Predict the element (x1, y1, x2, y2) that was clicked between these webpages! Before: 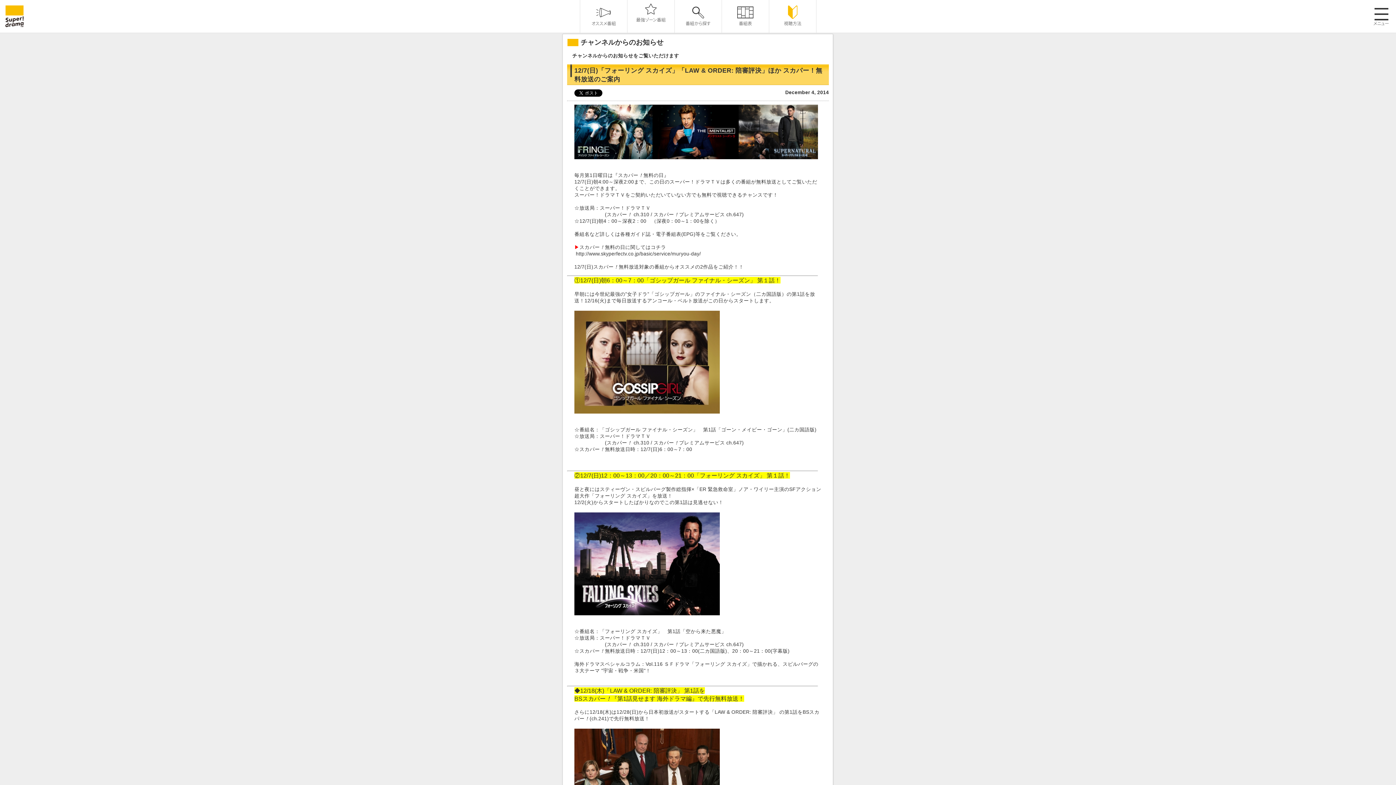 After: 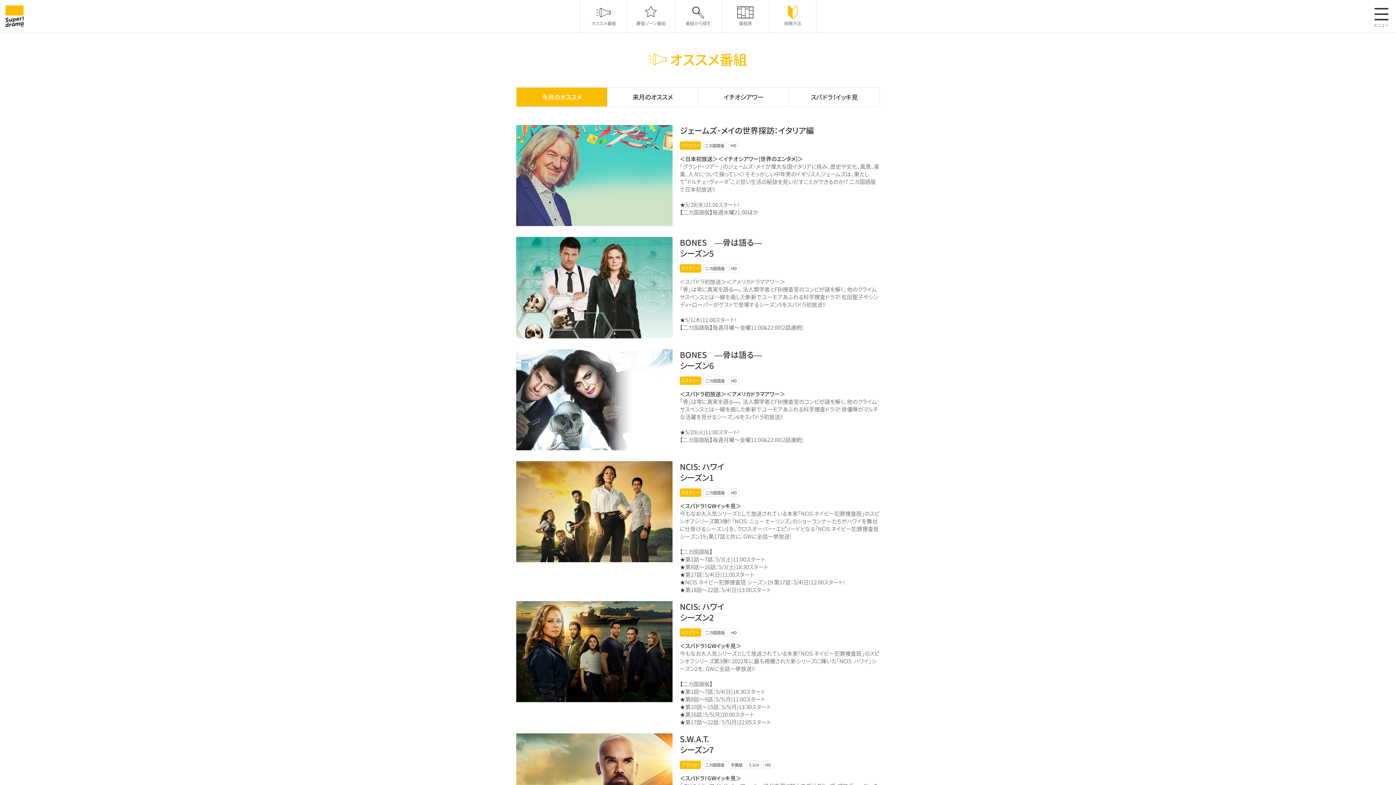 Action: label: オススメ番組 bbox: (580, 0, 627, 32)